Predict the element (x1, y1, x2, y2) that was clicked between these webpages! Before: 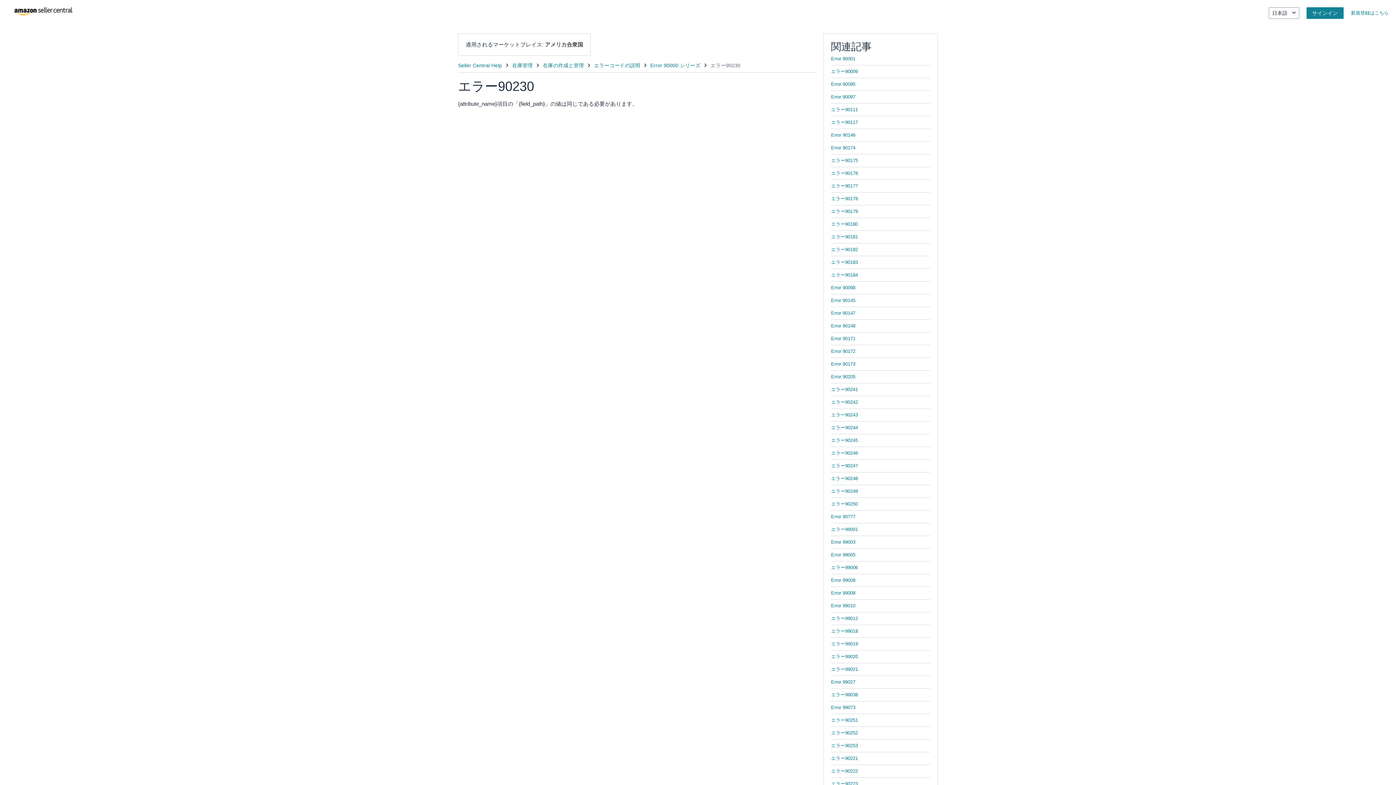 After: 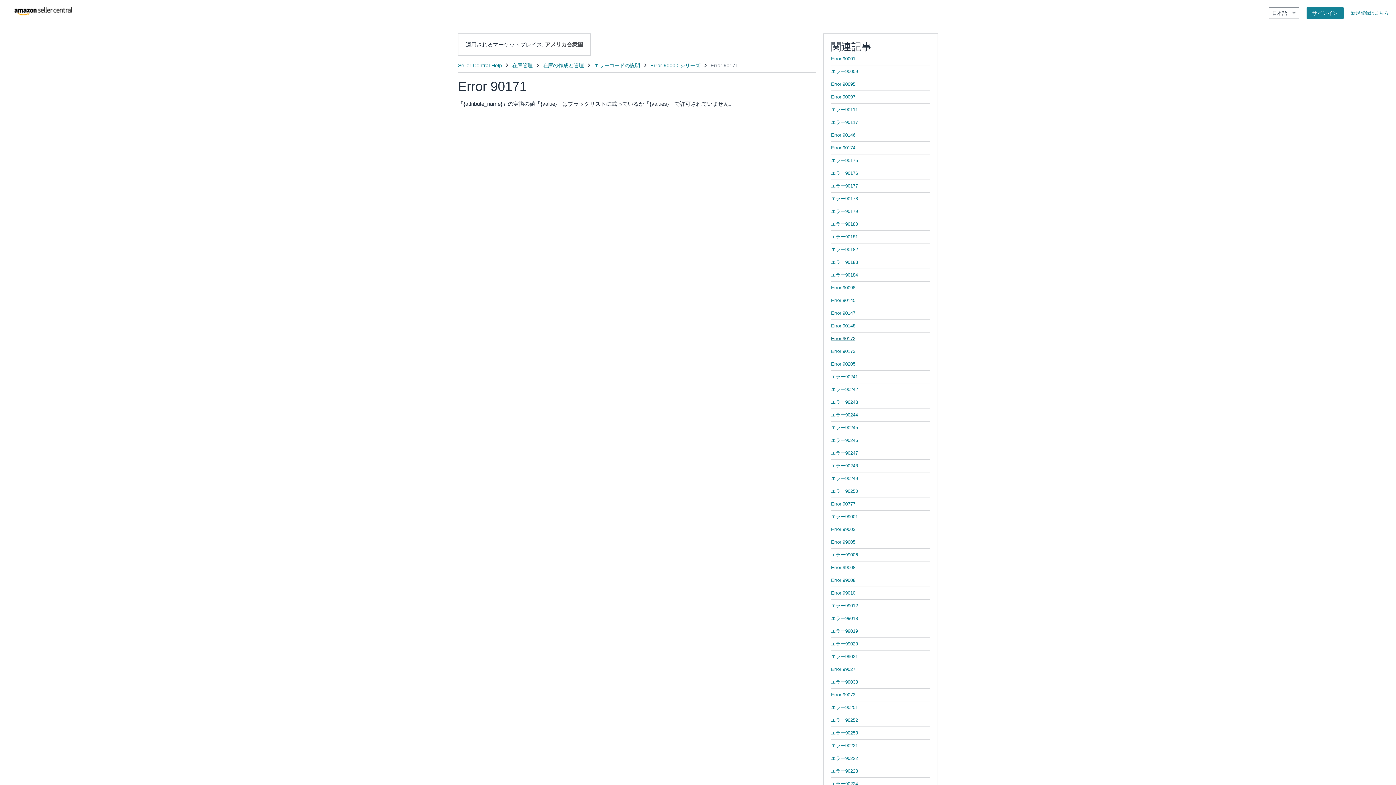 Action: bbox: (831, 336, 855, 341) label: Error 90171